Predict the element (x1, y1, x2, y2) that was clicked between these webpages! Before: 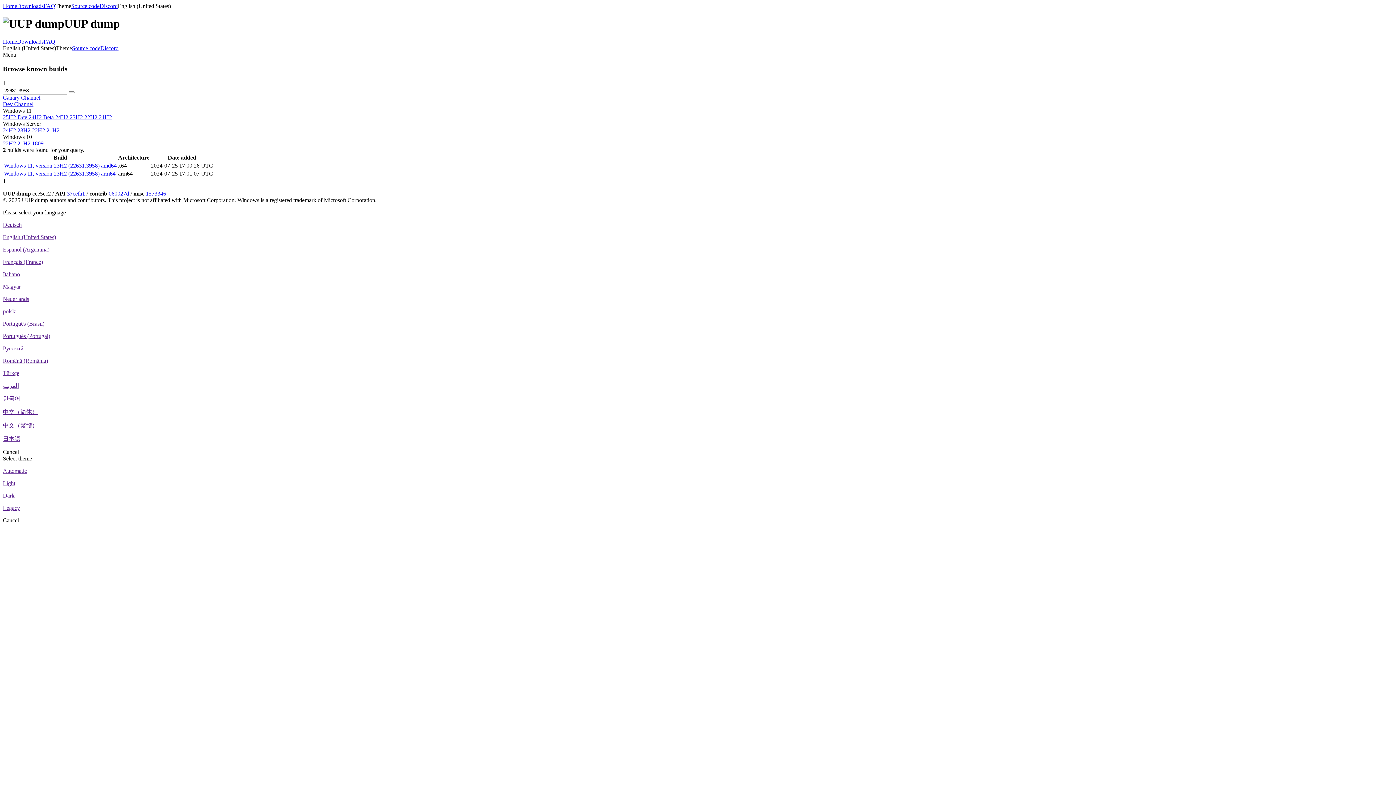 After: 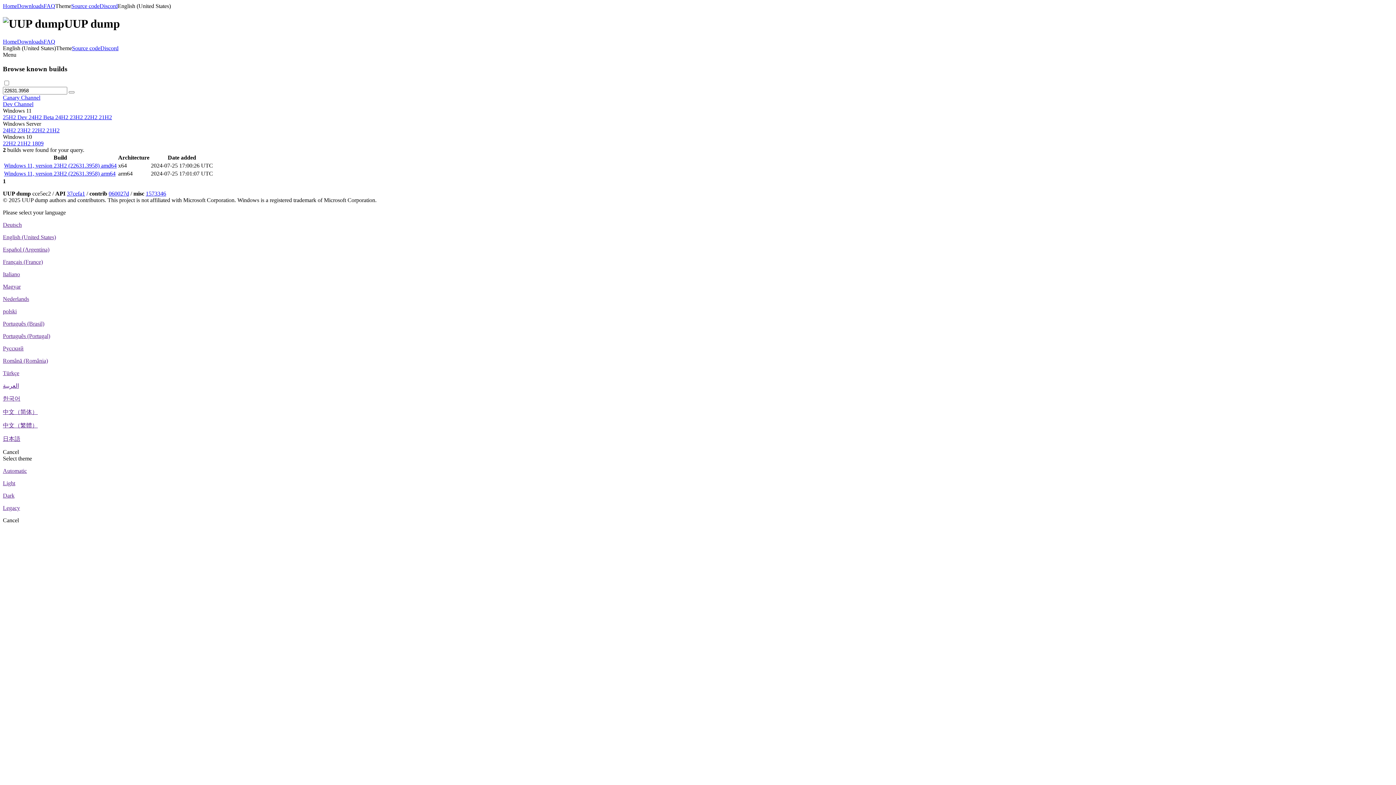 Action: bbox: (2, 283, 20, 289) label: Magyar